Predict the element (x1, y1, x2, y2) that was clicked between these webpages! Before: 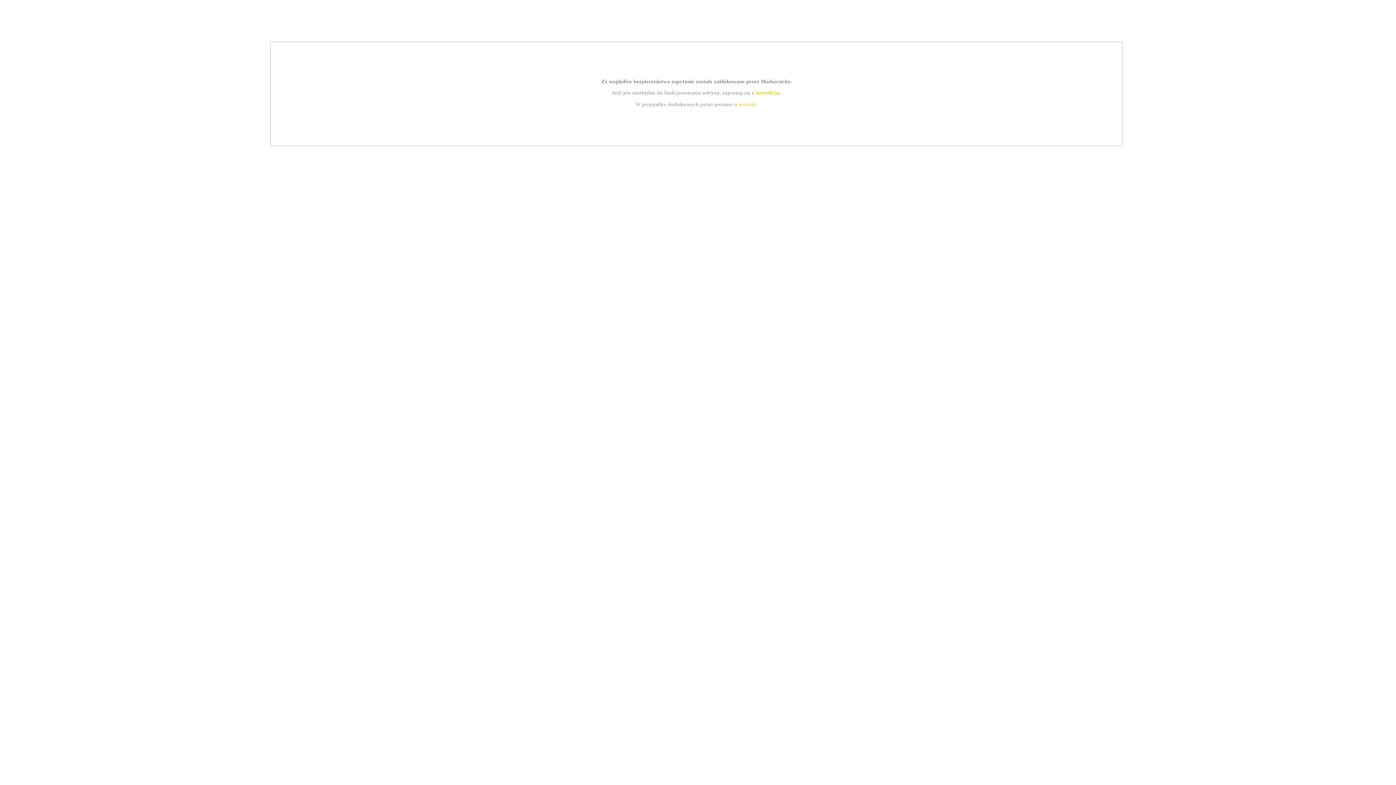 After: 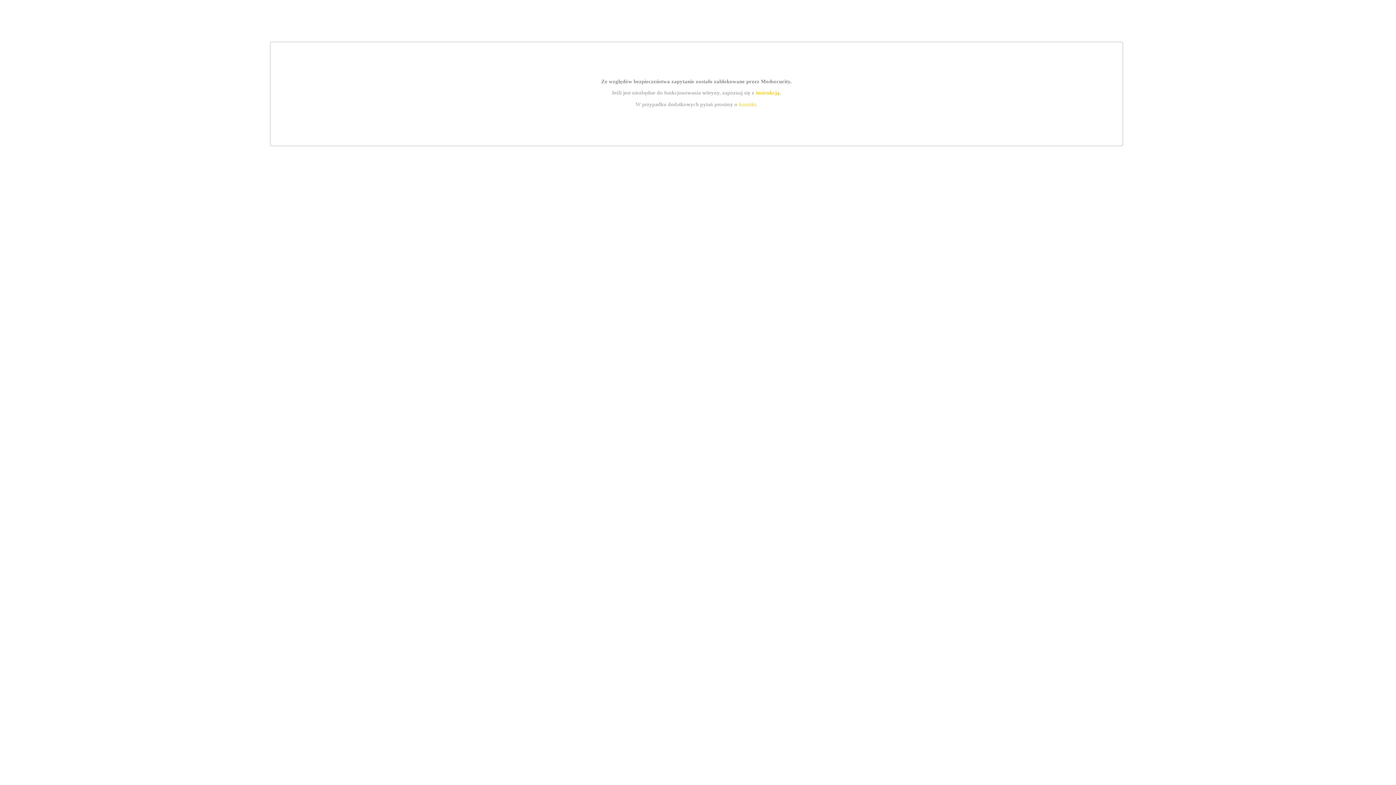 Action: bbox: (739, 101, 756, 107) label: kontakt